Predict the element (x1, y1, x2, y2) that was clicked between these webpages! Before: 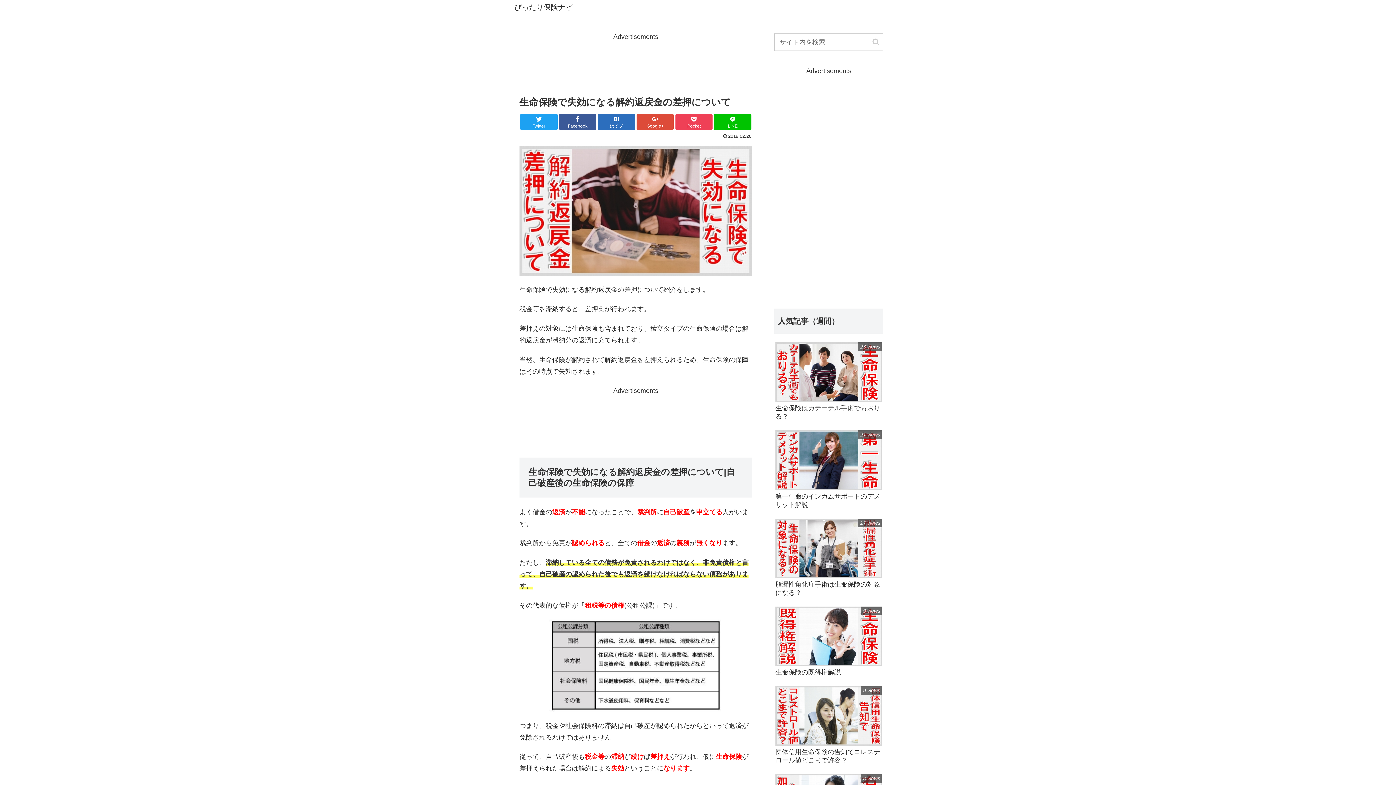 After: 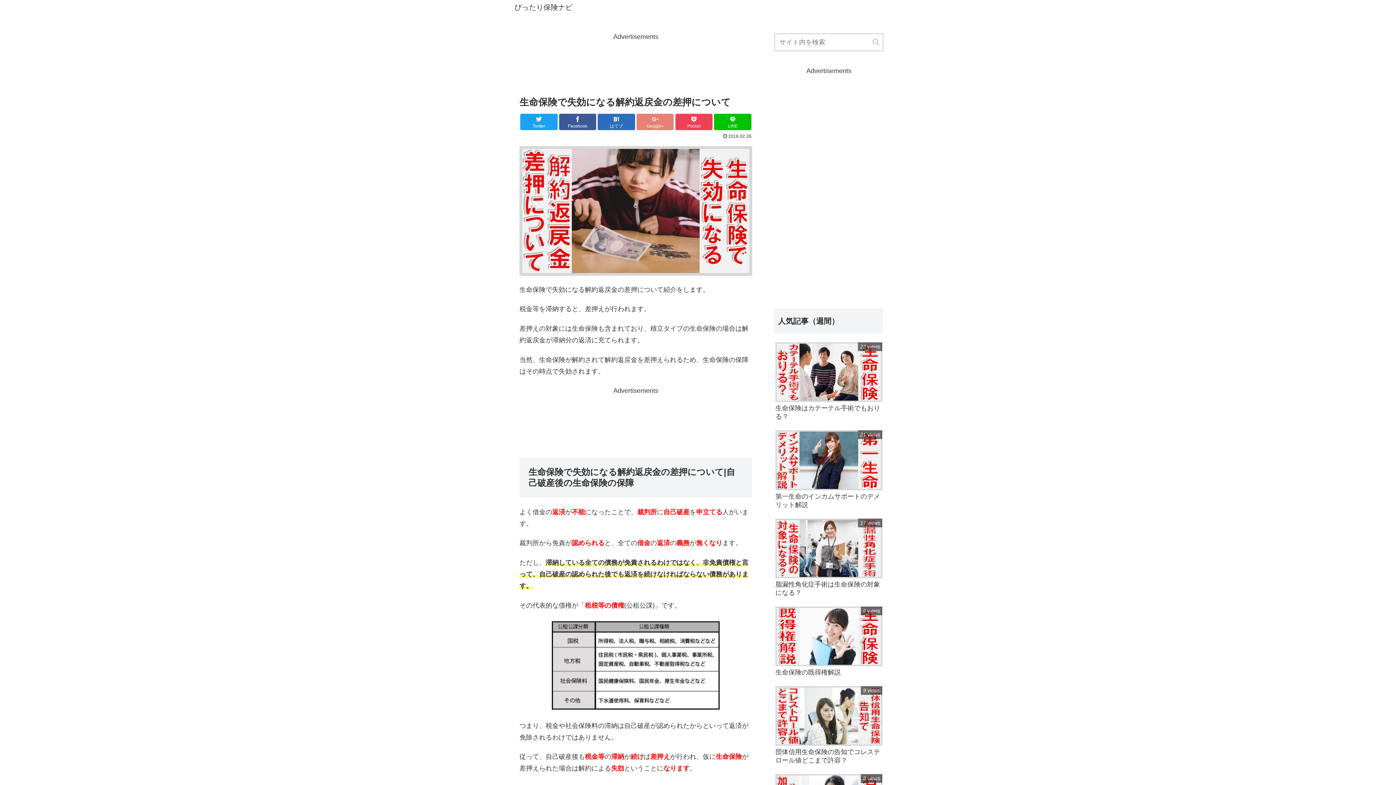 Action: bbox: (636, 113, 673, 130) label: Google+